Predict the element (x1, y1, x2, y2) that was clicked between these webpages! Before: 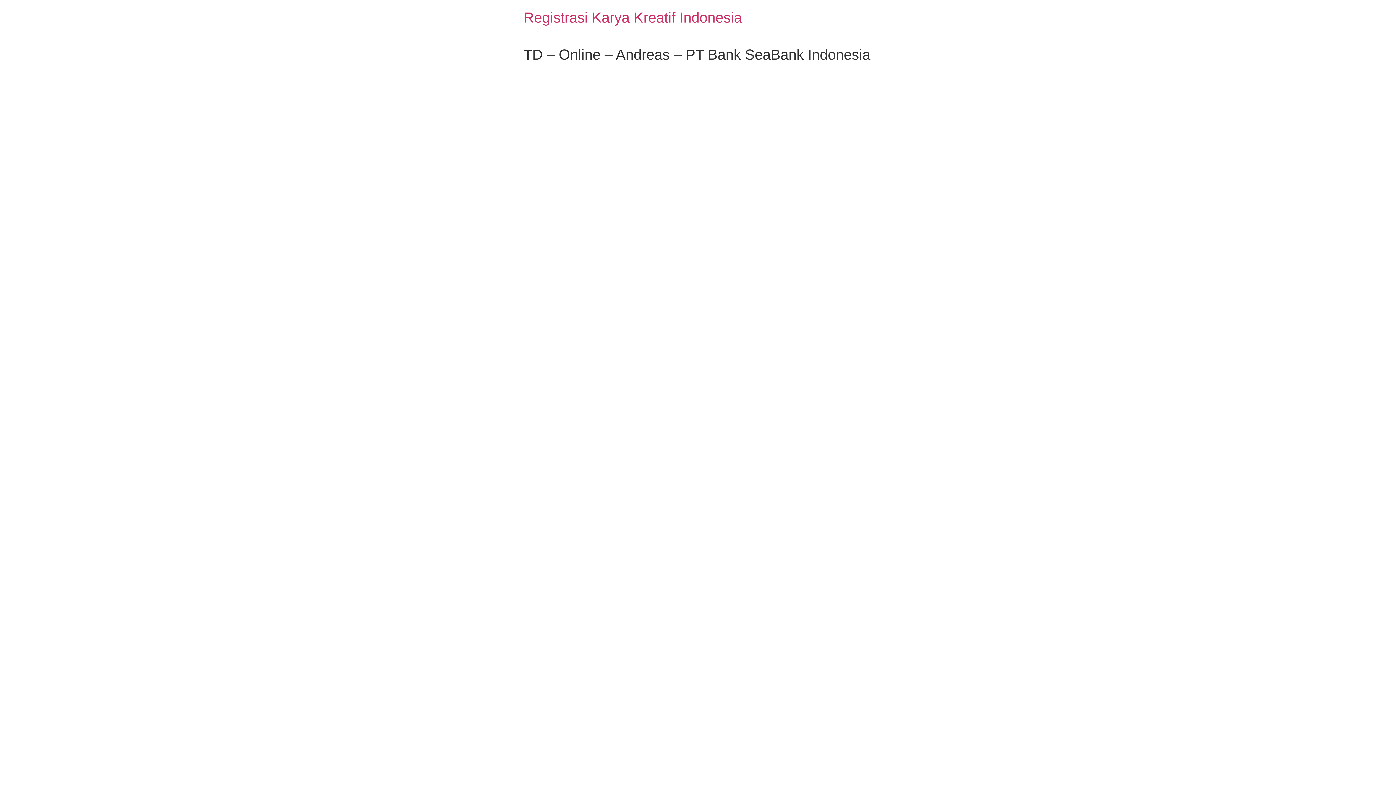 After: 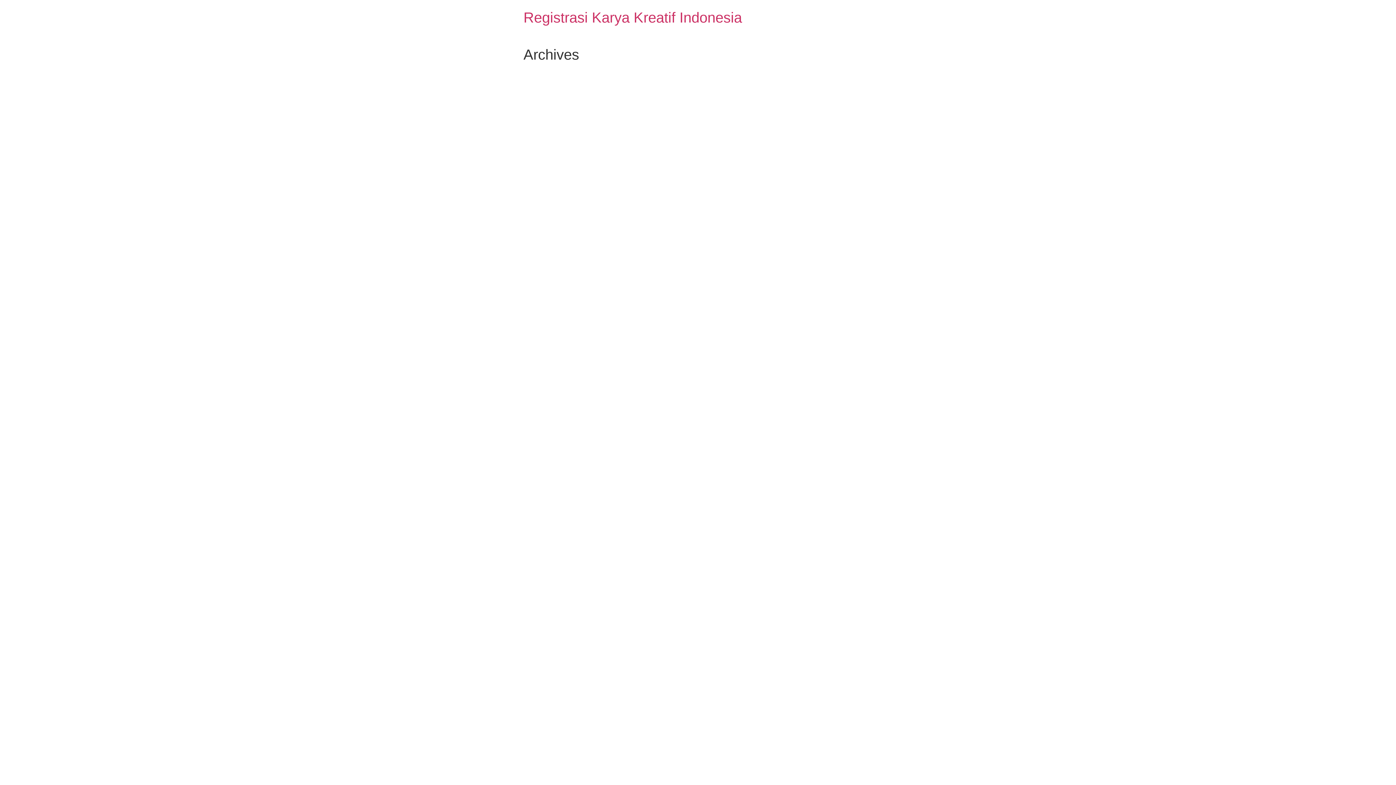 Action: bbox: (523, 9, 742, 25) label: Registrasi Karya Kreatif Indonesia